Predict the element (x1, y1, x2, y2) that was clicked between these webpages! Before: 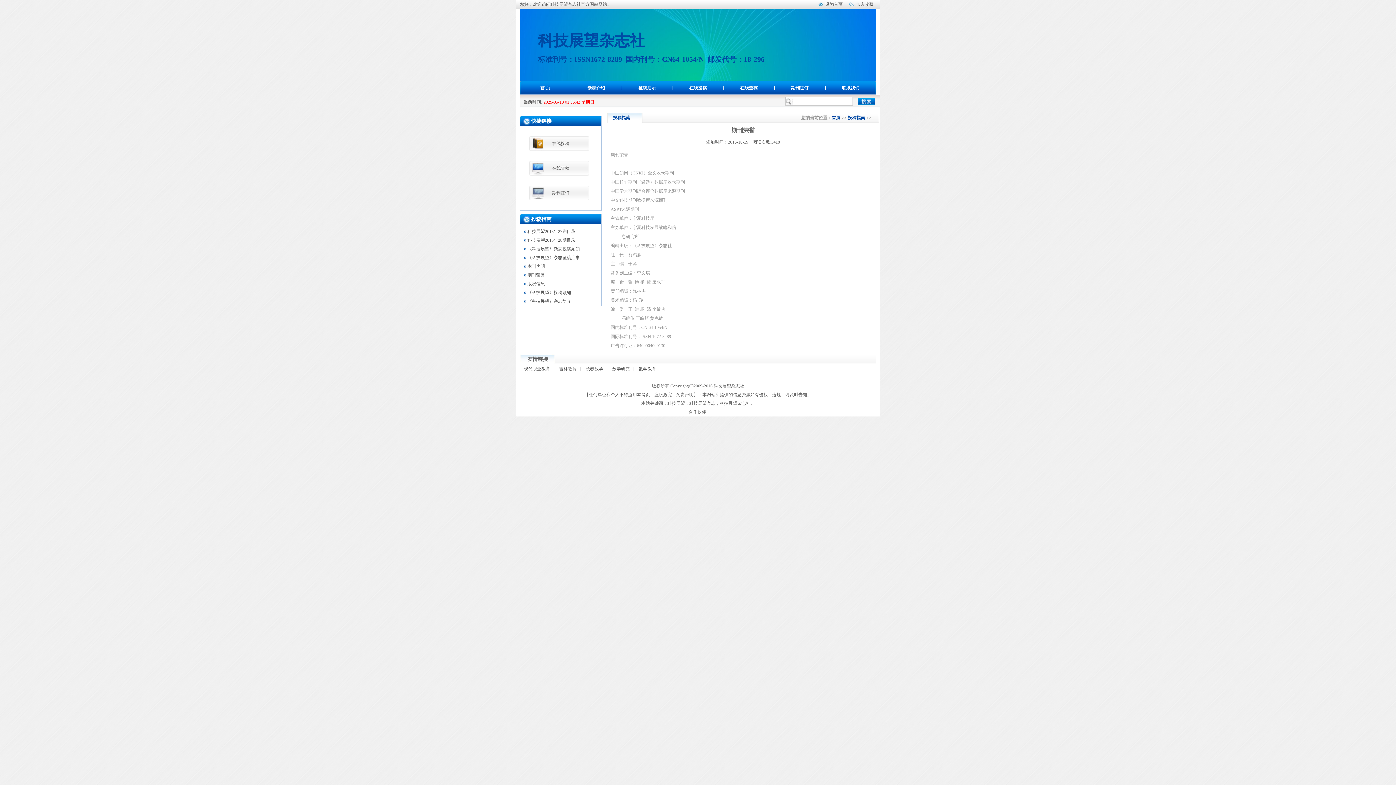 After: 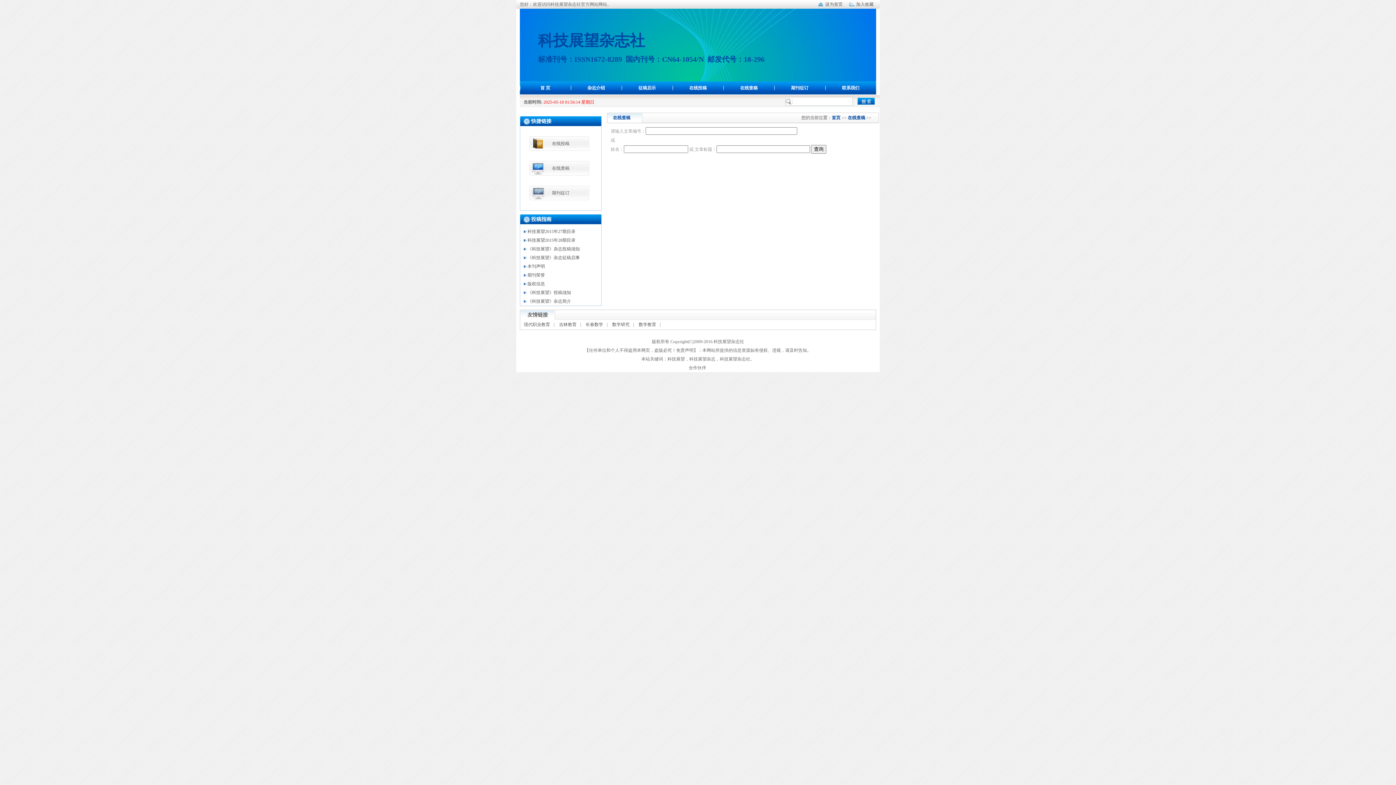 Action: bbox: (723, 81, 774, 94) label: 在线查稿